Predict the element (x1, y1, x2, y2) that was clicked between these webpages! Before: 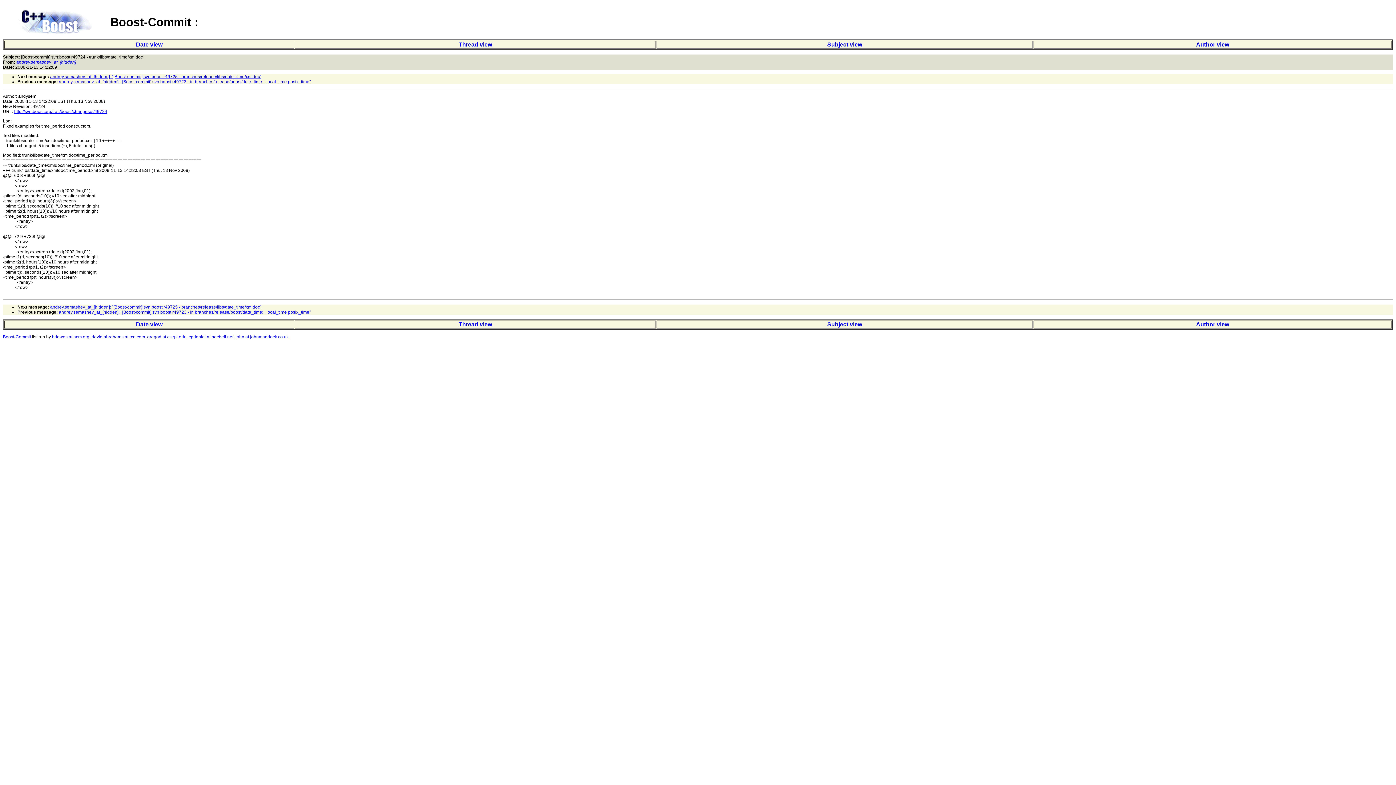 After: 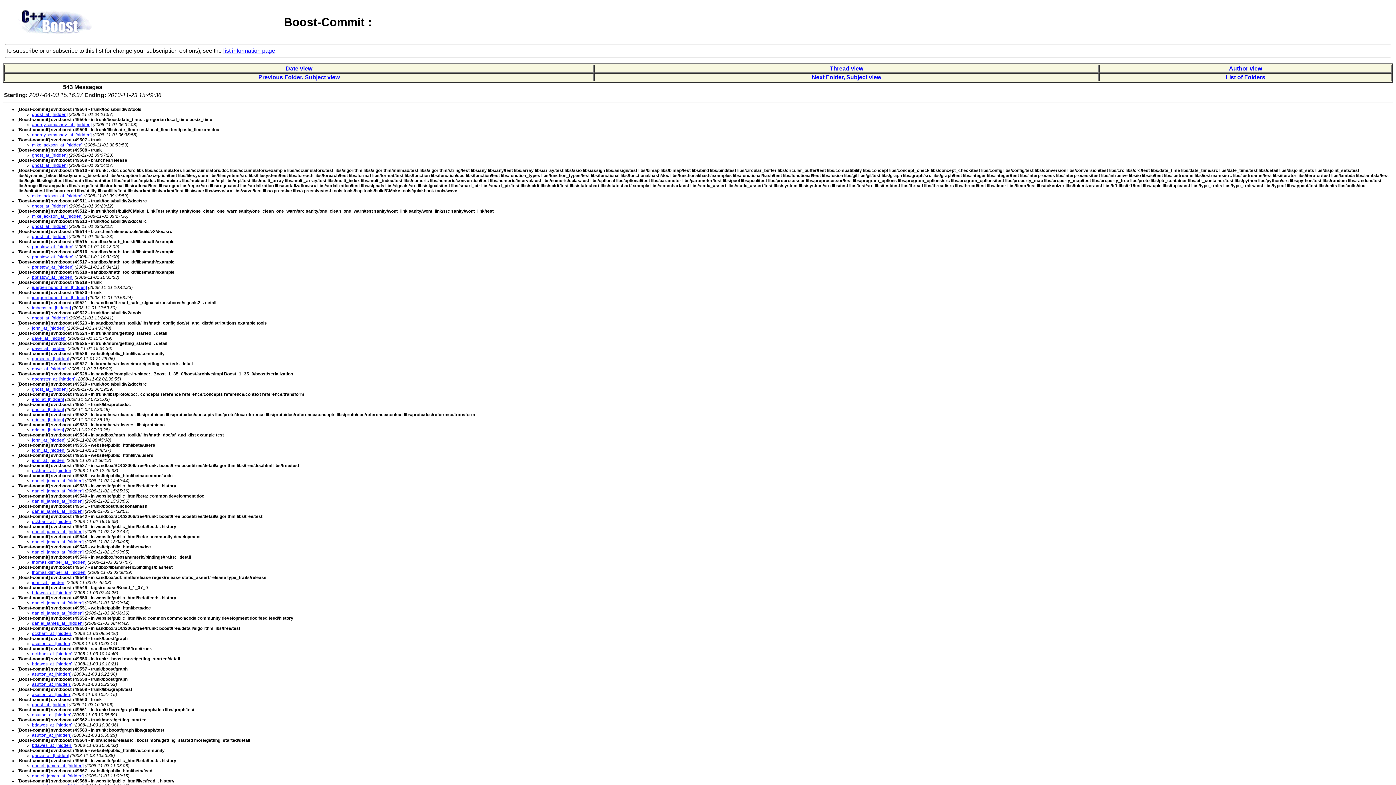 Action: label: Subject view bbox: (827, 321, 862, 327)